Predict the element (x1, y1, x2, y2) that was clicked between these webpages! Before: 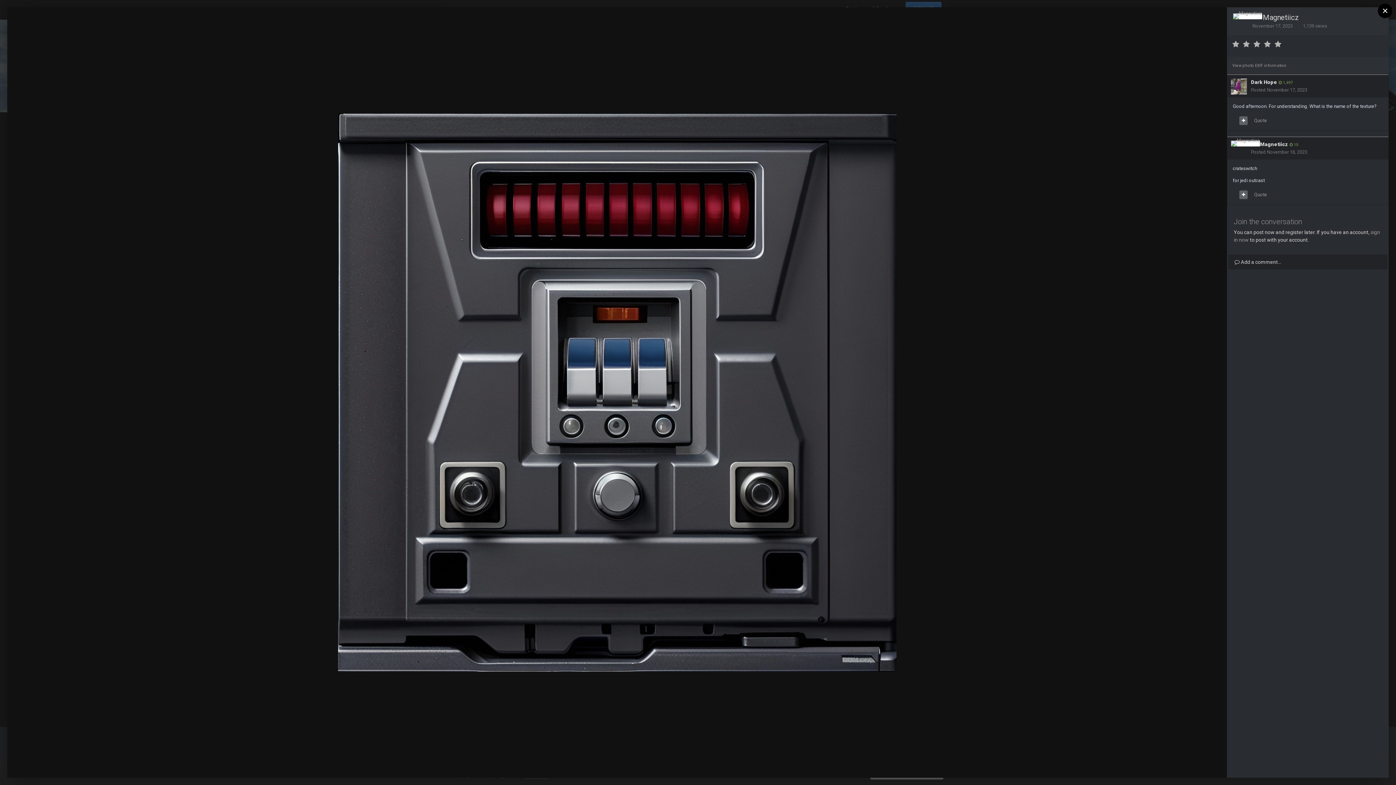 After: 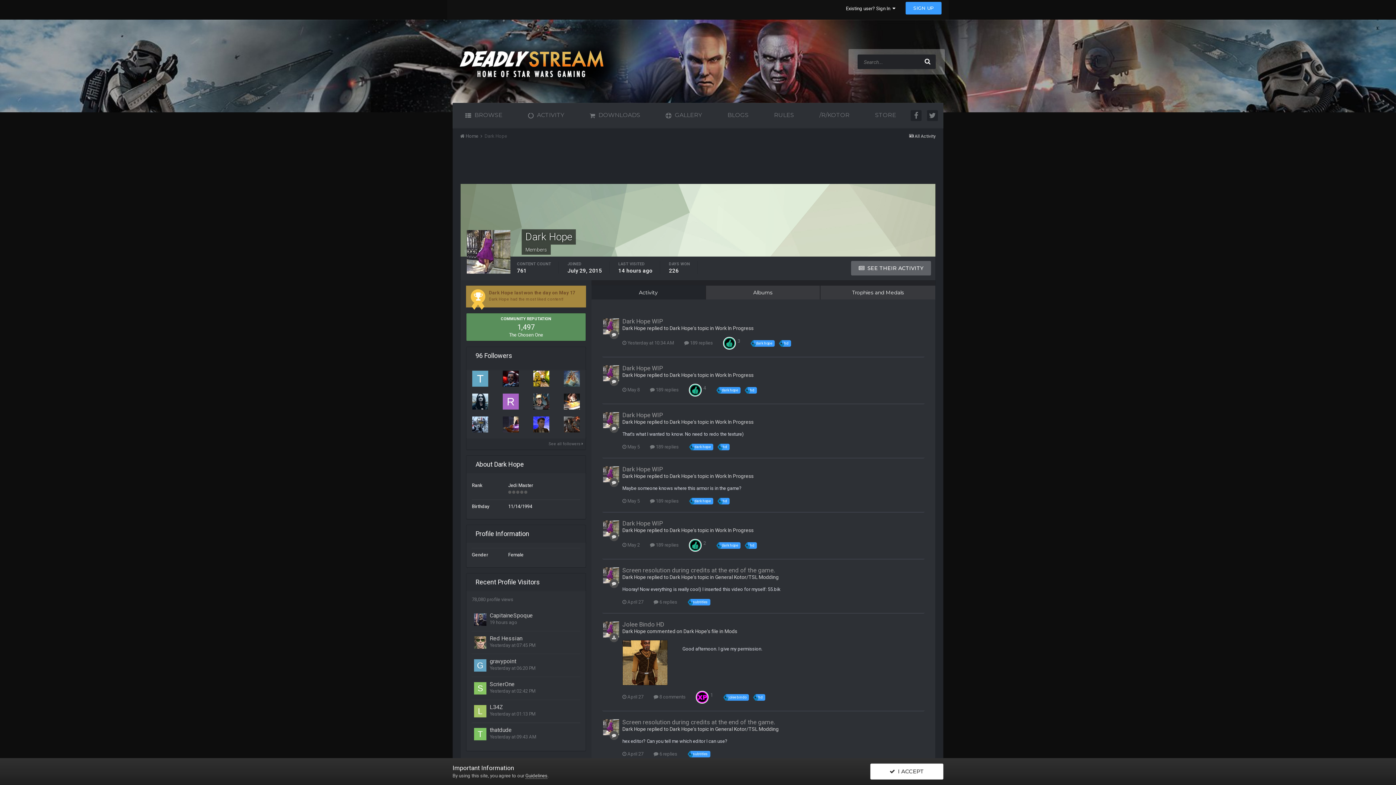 Action: label: Dark Hope bbox: (1251, 79, 1277, 84)